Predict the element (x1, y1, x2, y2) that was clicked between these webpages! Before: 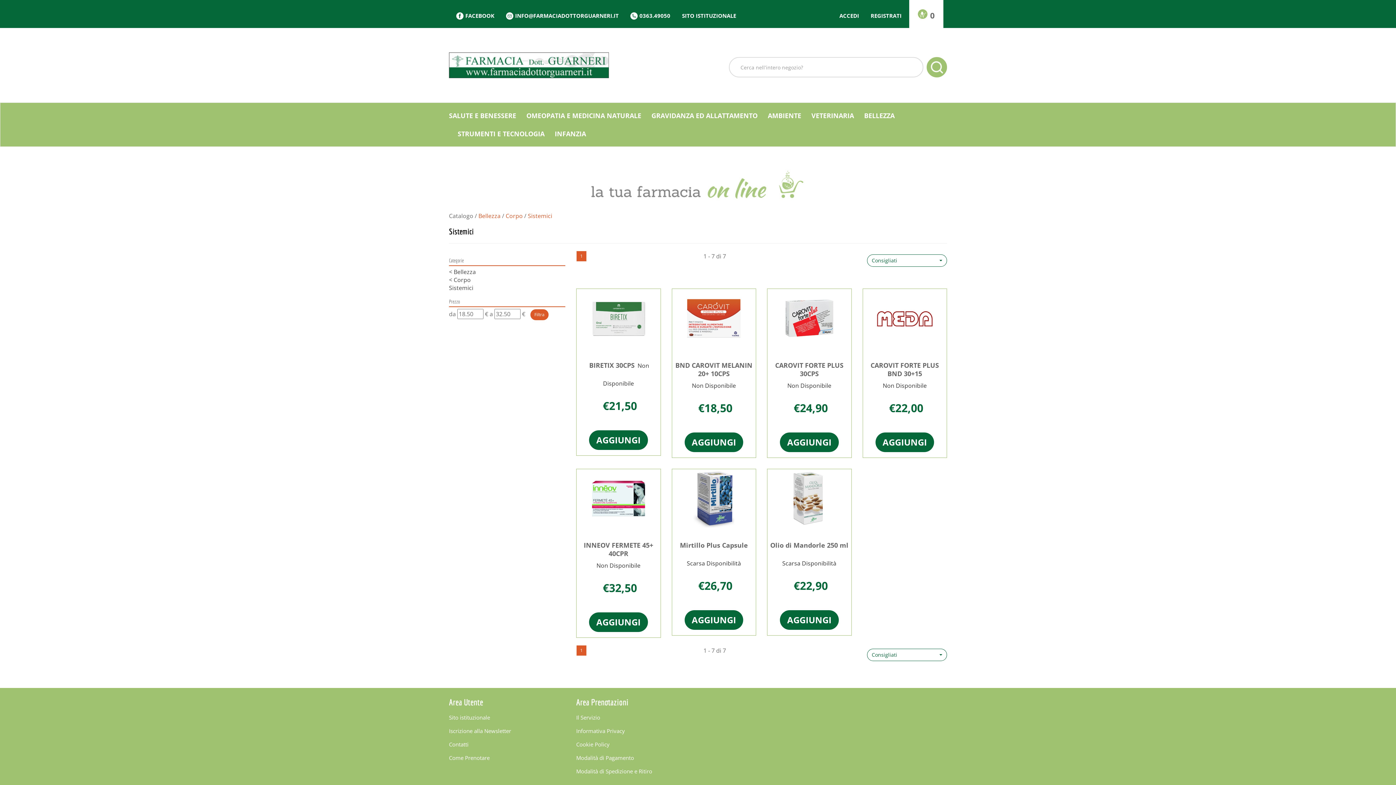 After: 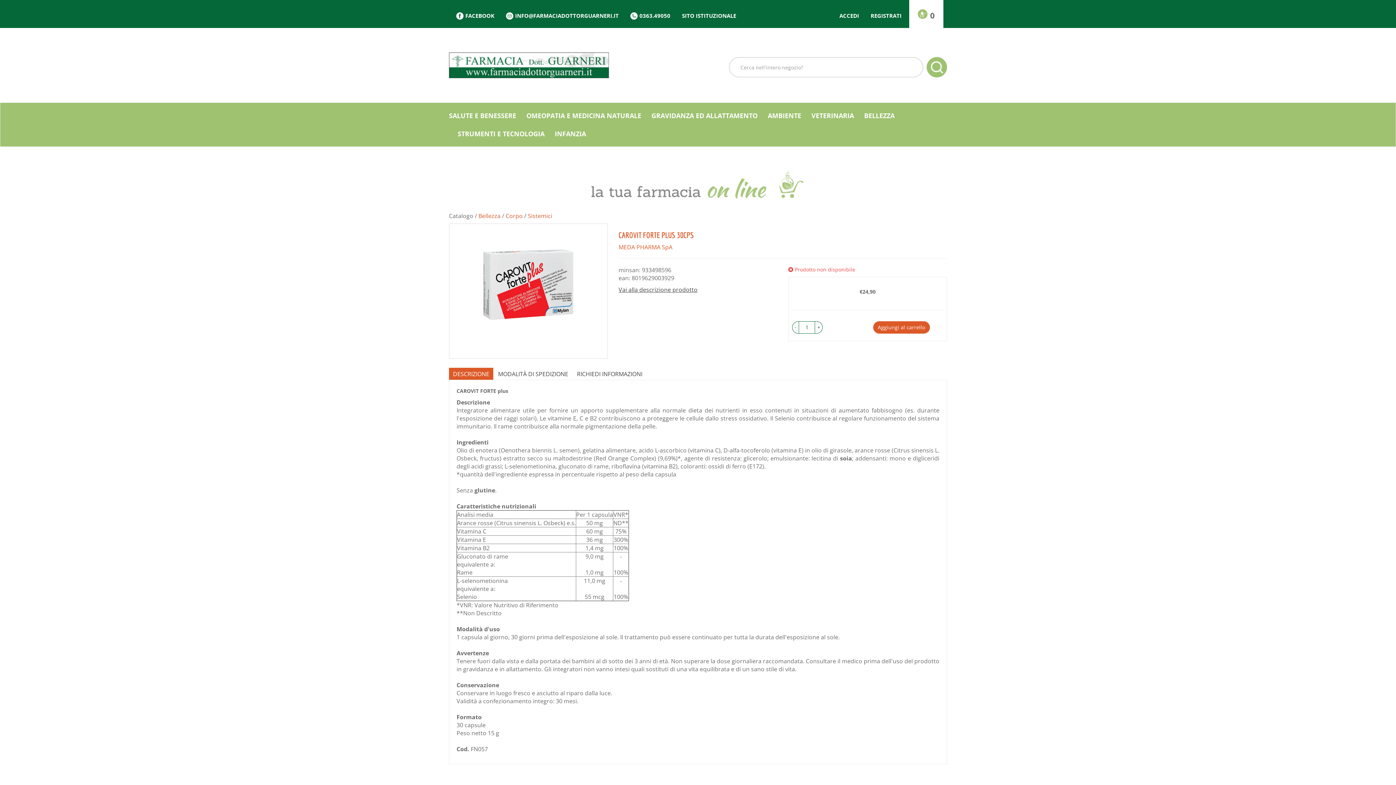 Action: bbox: (767, 350, 851, 381) label: CAROVIT FORTE PLUS 30CPS